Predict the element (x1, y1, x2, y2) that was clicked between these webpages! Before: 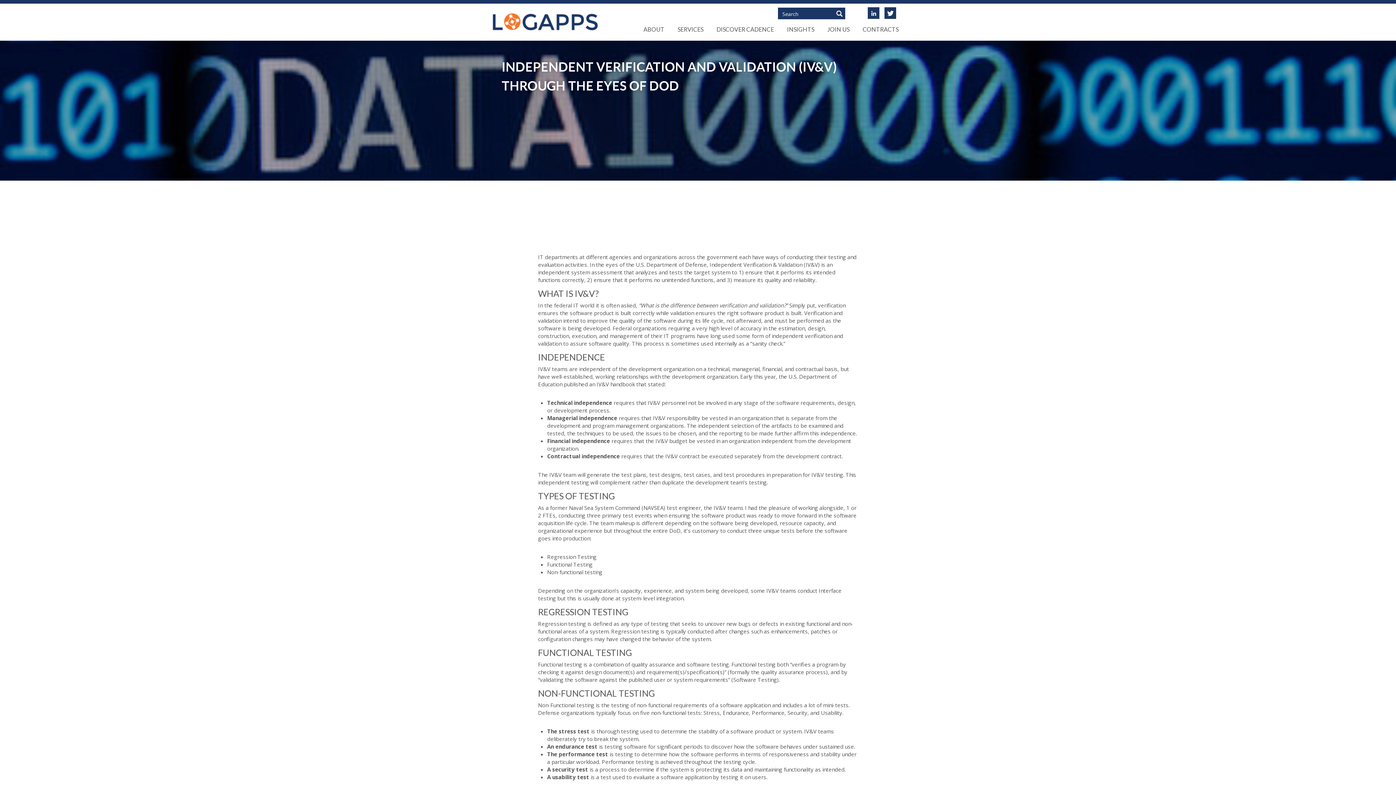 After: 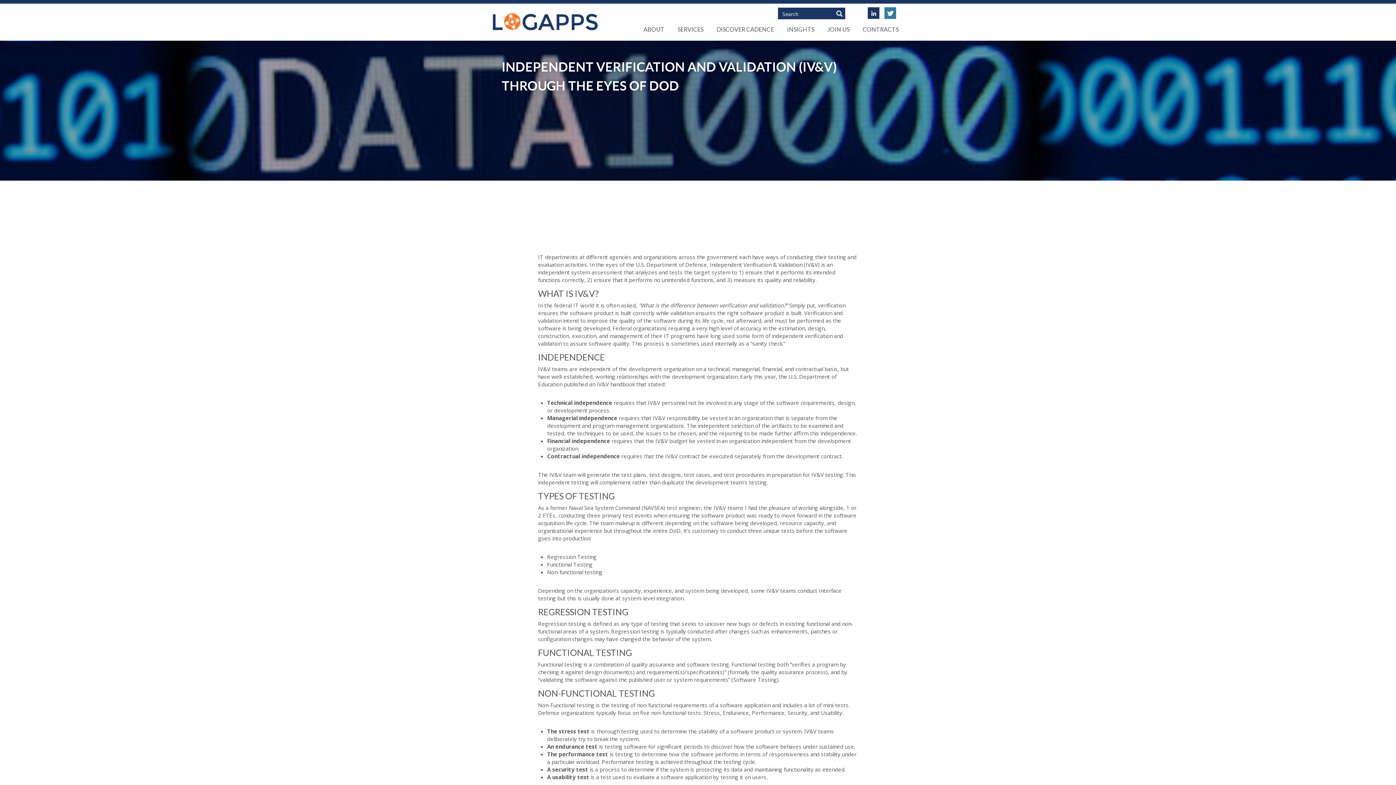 Action: bbox: (884, 7, 896, 18)